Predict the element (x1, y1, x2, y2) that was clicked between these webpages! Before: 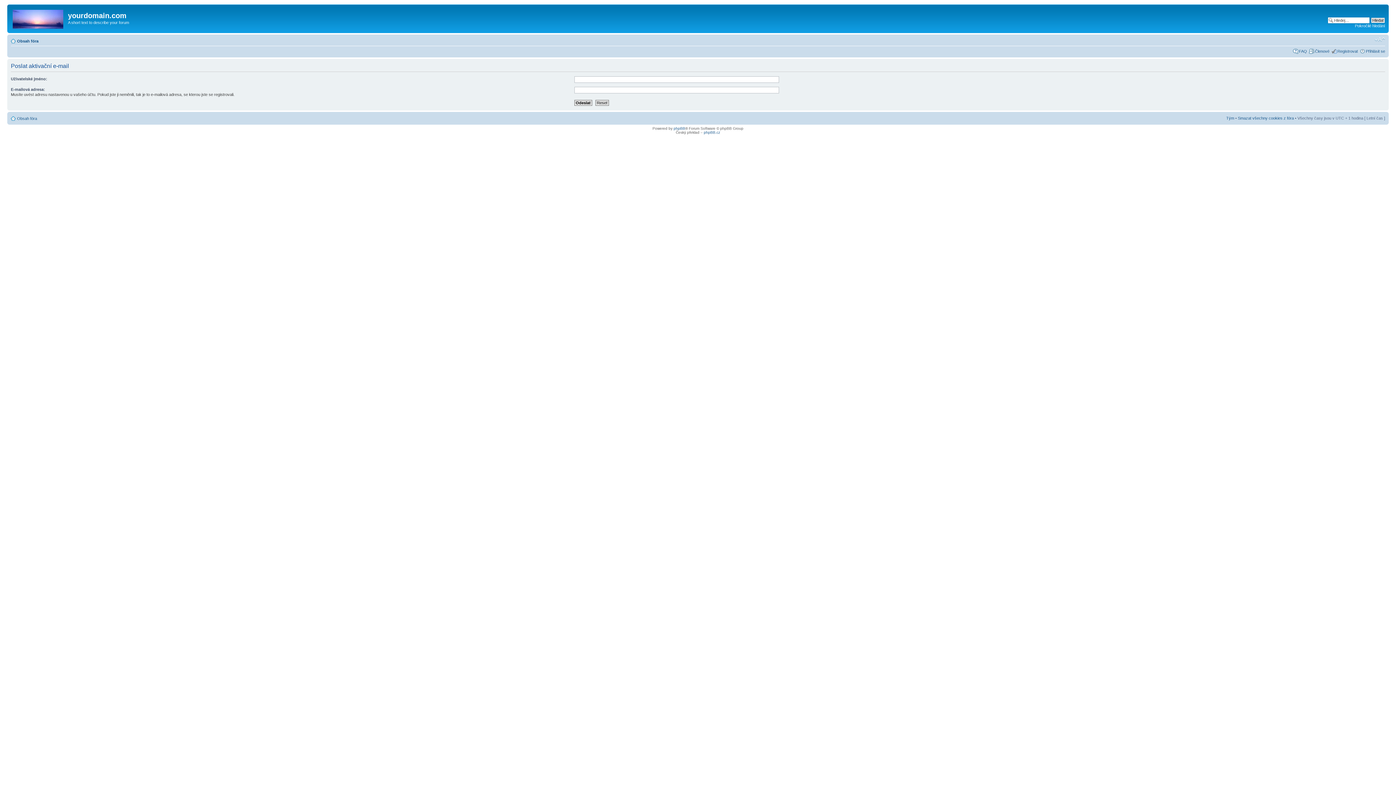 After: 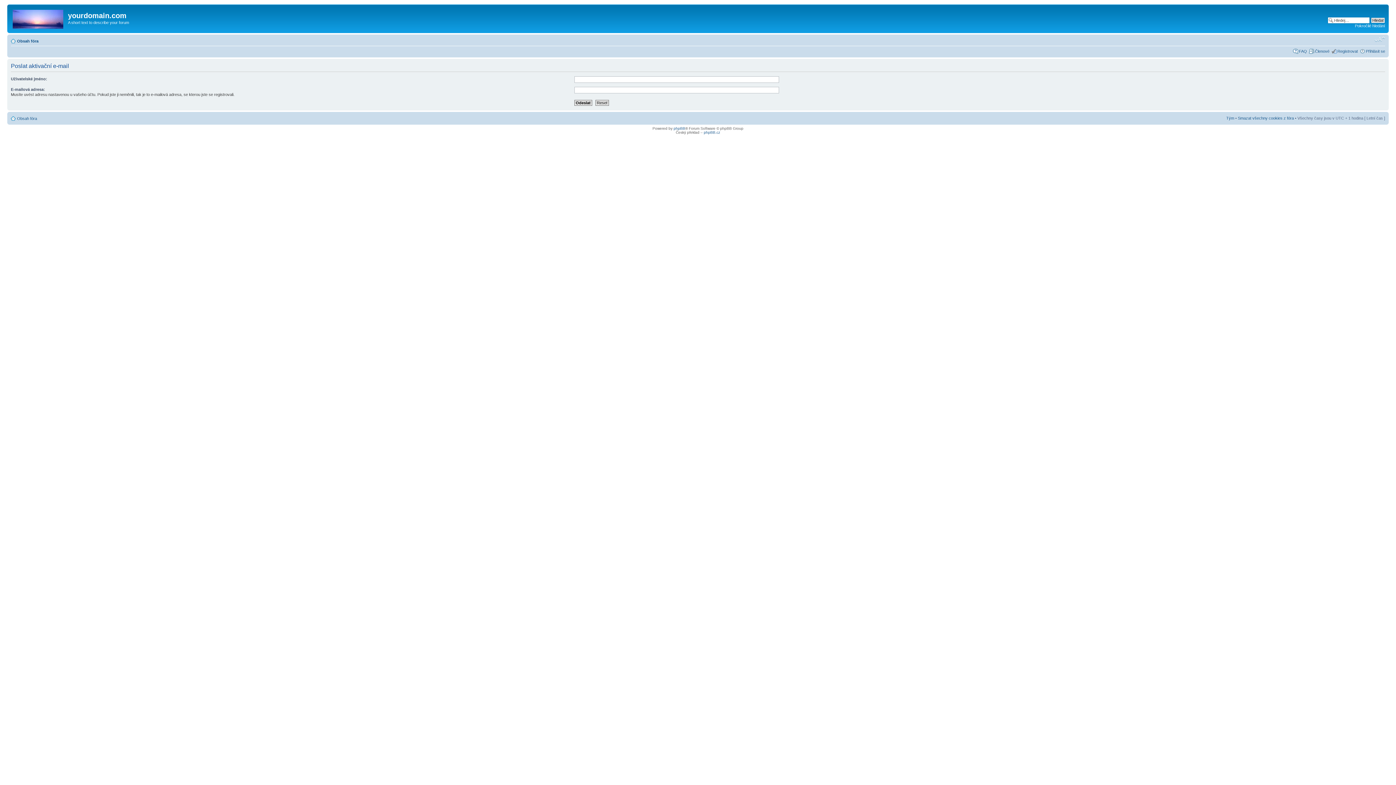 Action: label: Změnit velikost textu bbox: (1374, 36, 1385, 42)